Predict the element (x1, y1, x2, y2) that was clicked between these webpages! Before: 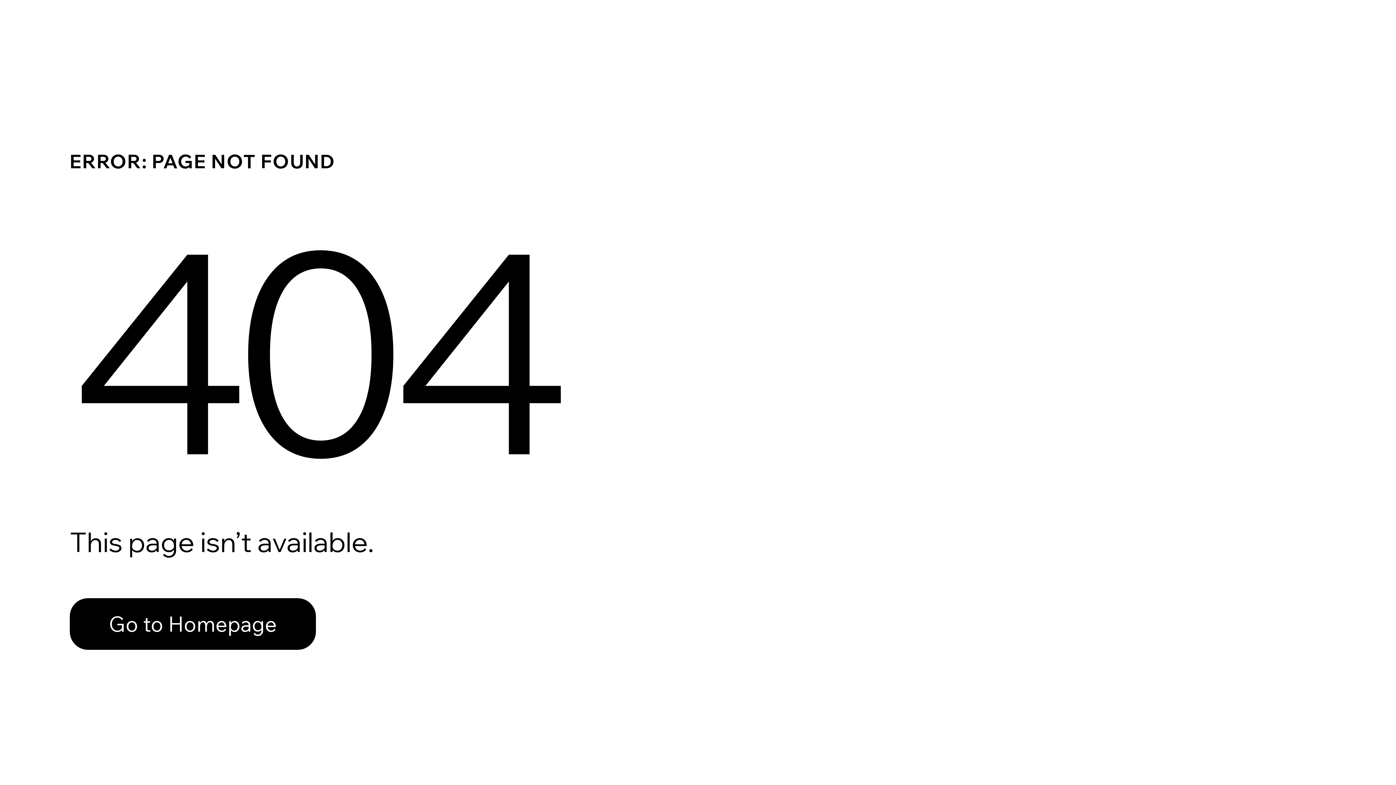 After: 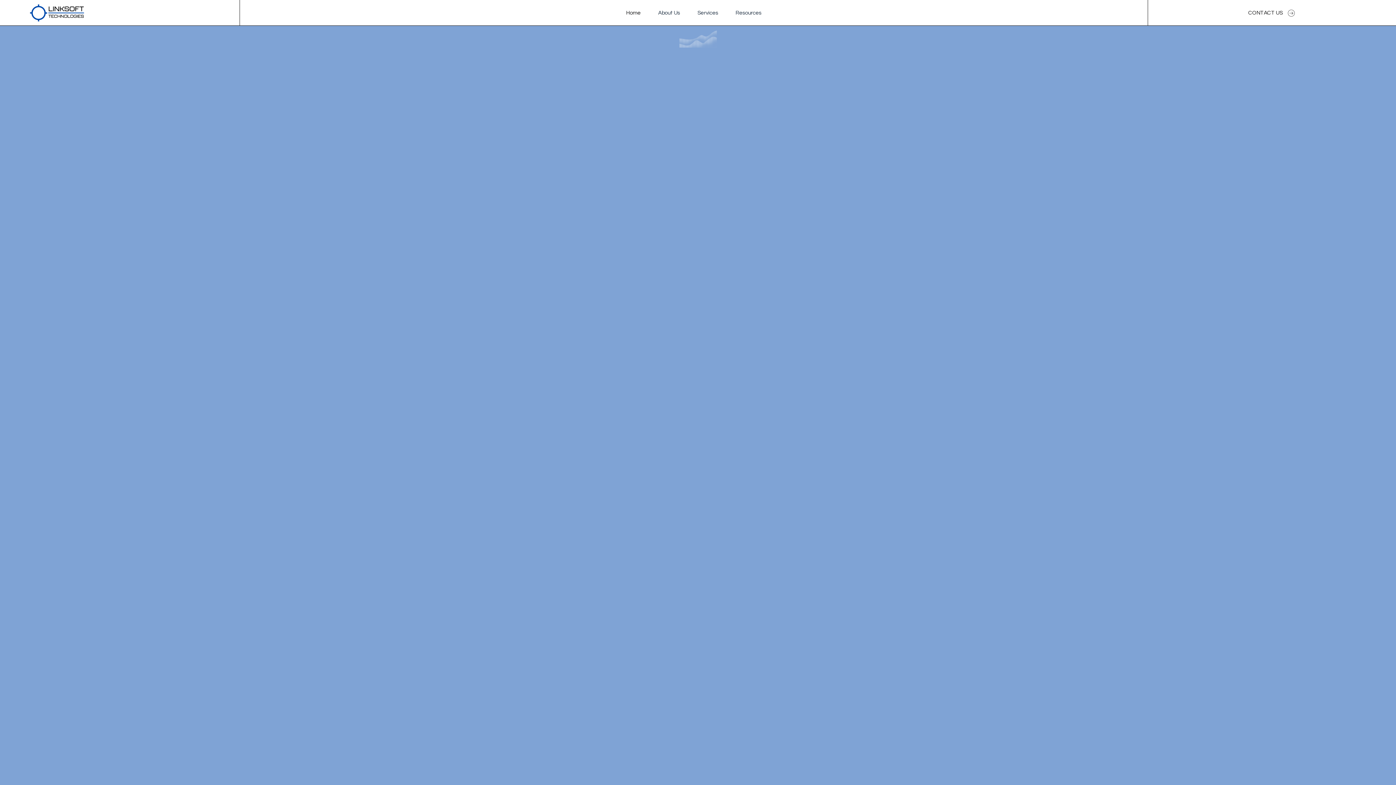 Action: label: Go to Homepage bbox: (69, 582, 768, 659)